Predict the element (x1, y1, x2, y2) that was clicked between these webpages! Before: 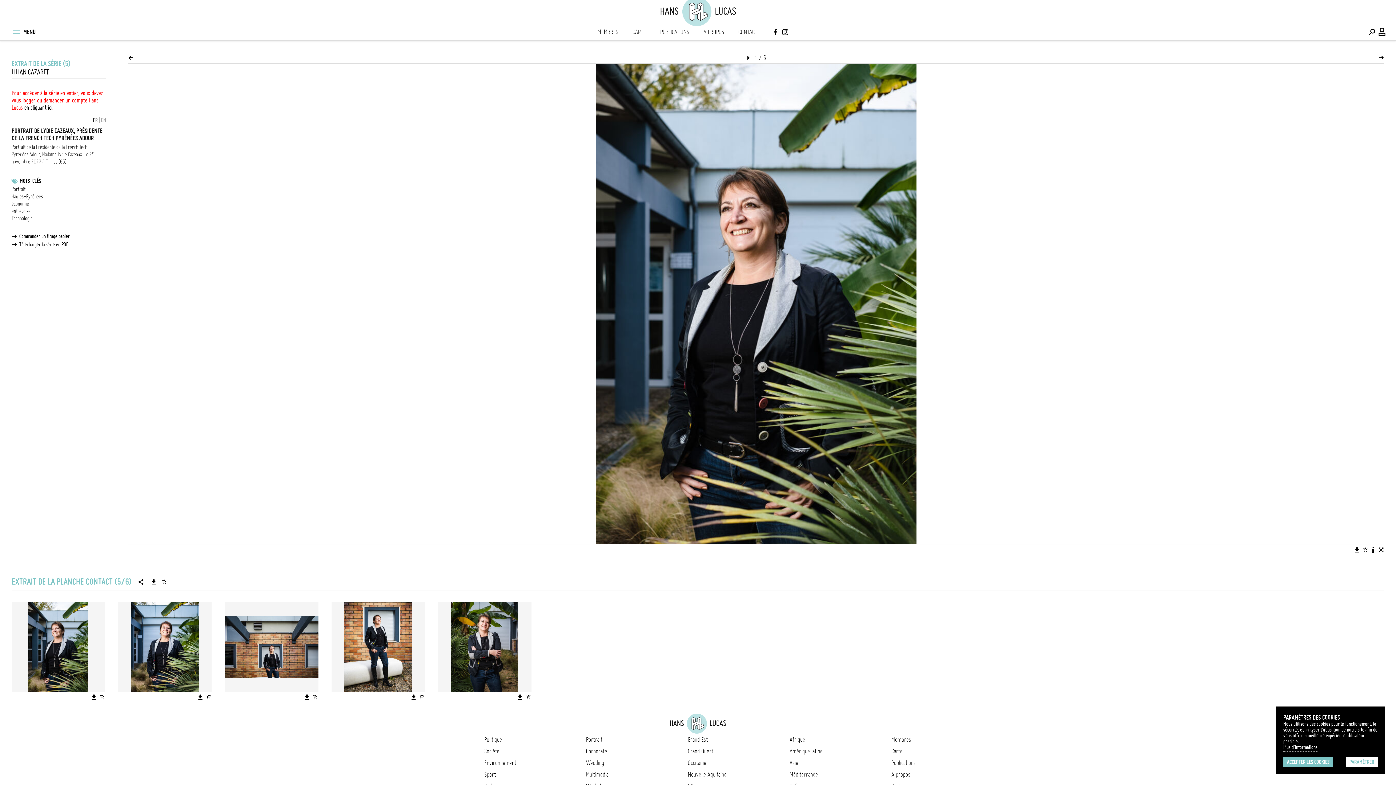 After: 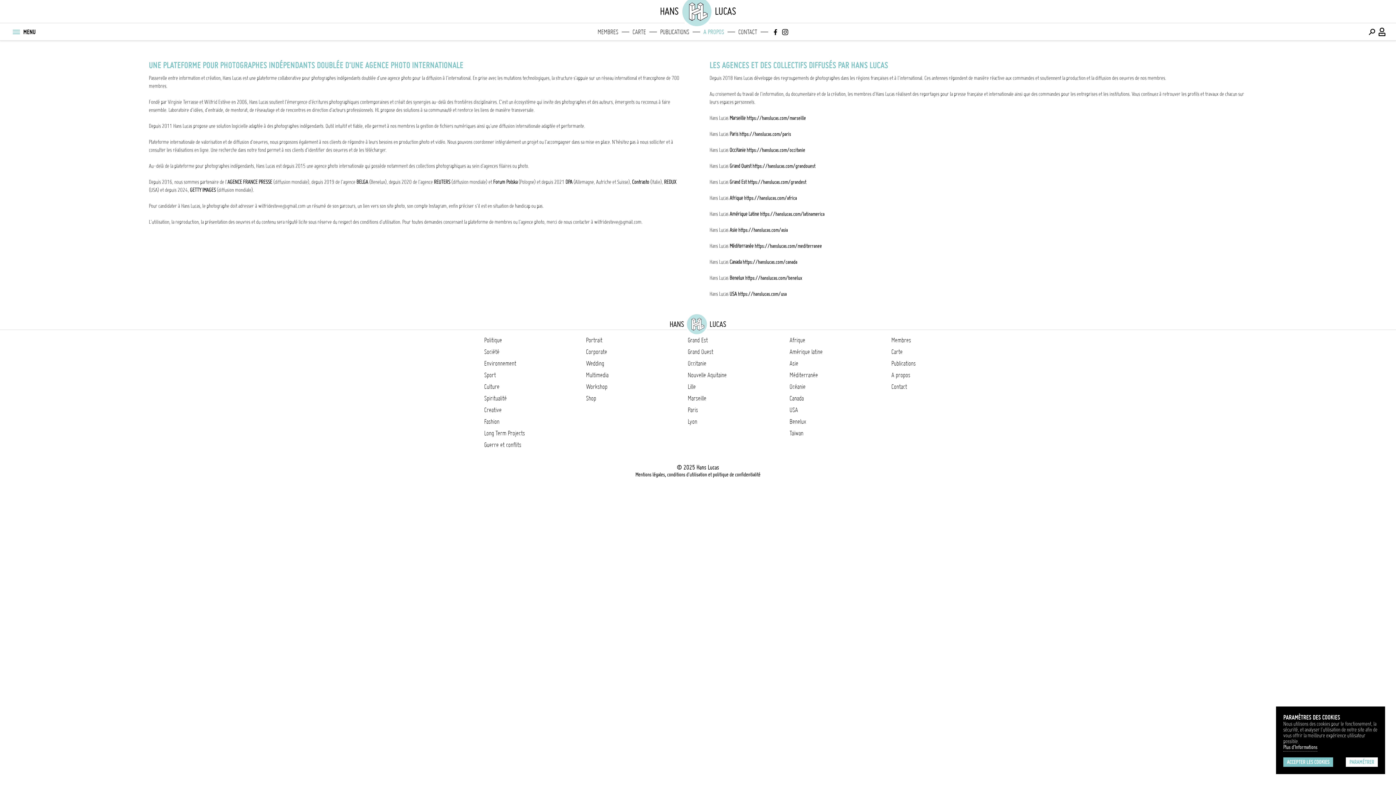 Action: label: A propos bbox: (891, 771, 910, 778)